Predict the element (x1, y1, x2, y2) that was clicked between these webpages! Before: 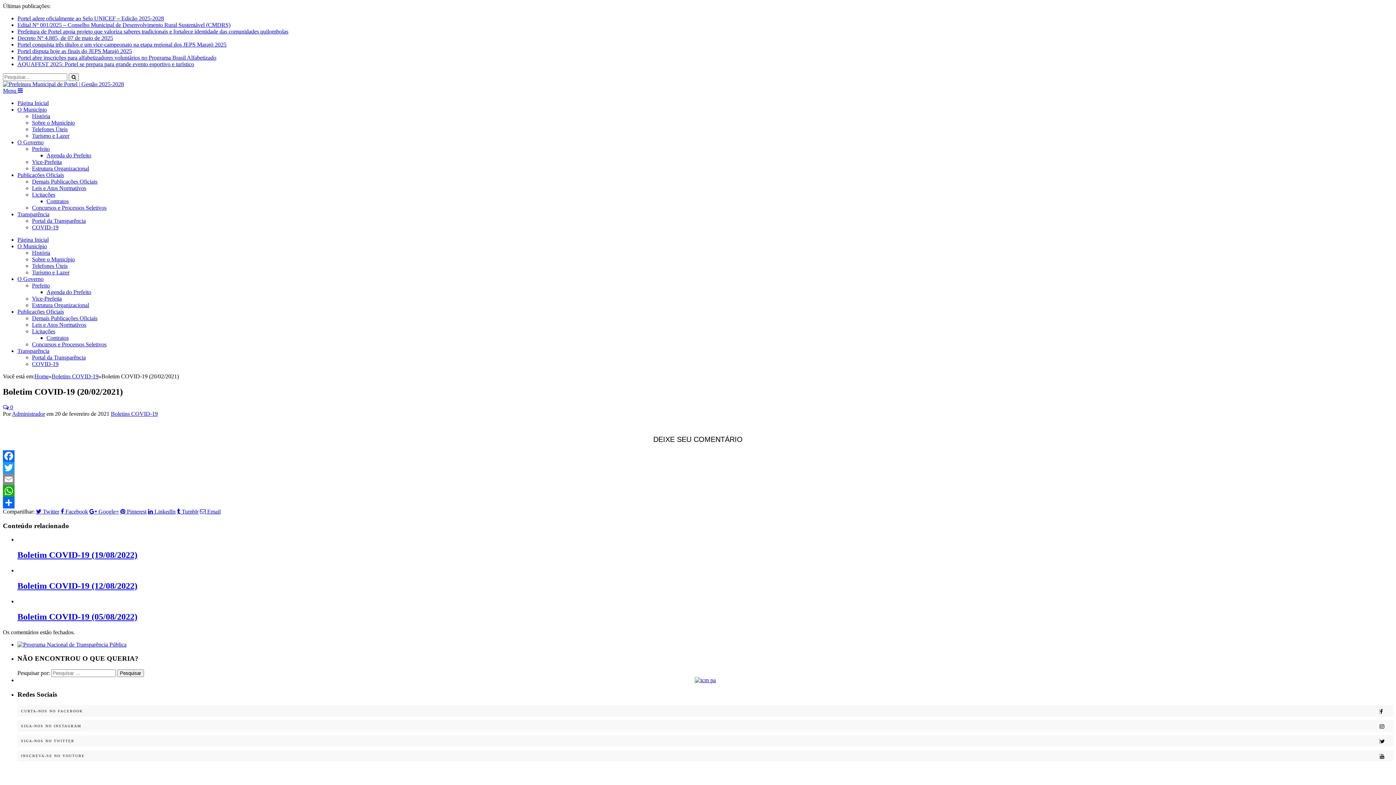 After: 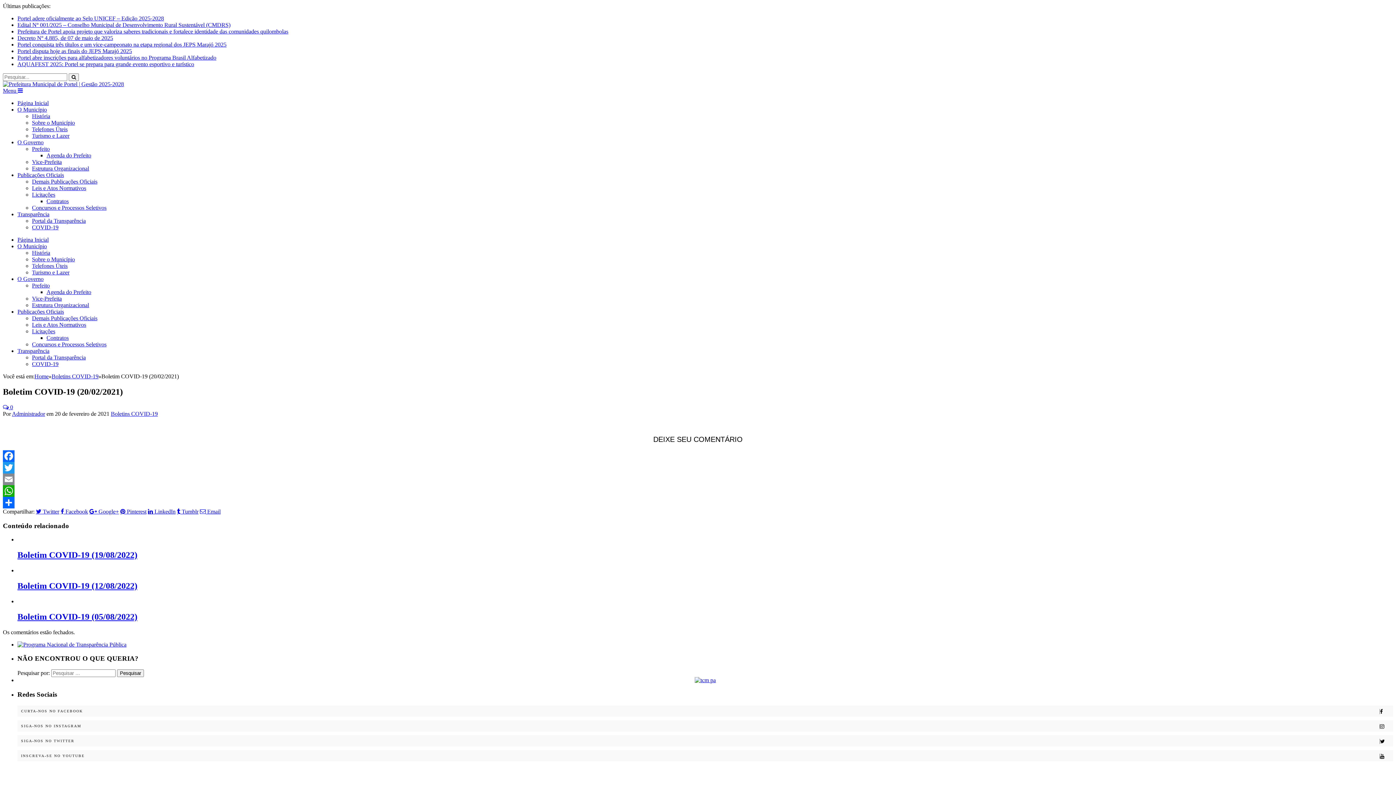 Action: bbox: (2, 485, 1393, 497) label: WhatsApp